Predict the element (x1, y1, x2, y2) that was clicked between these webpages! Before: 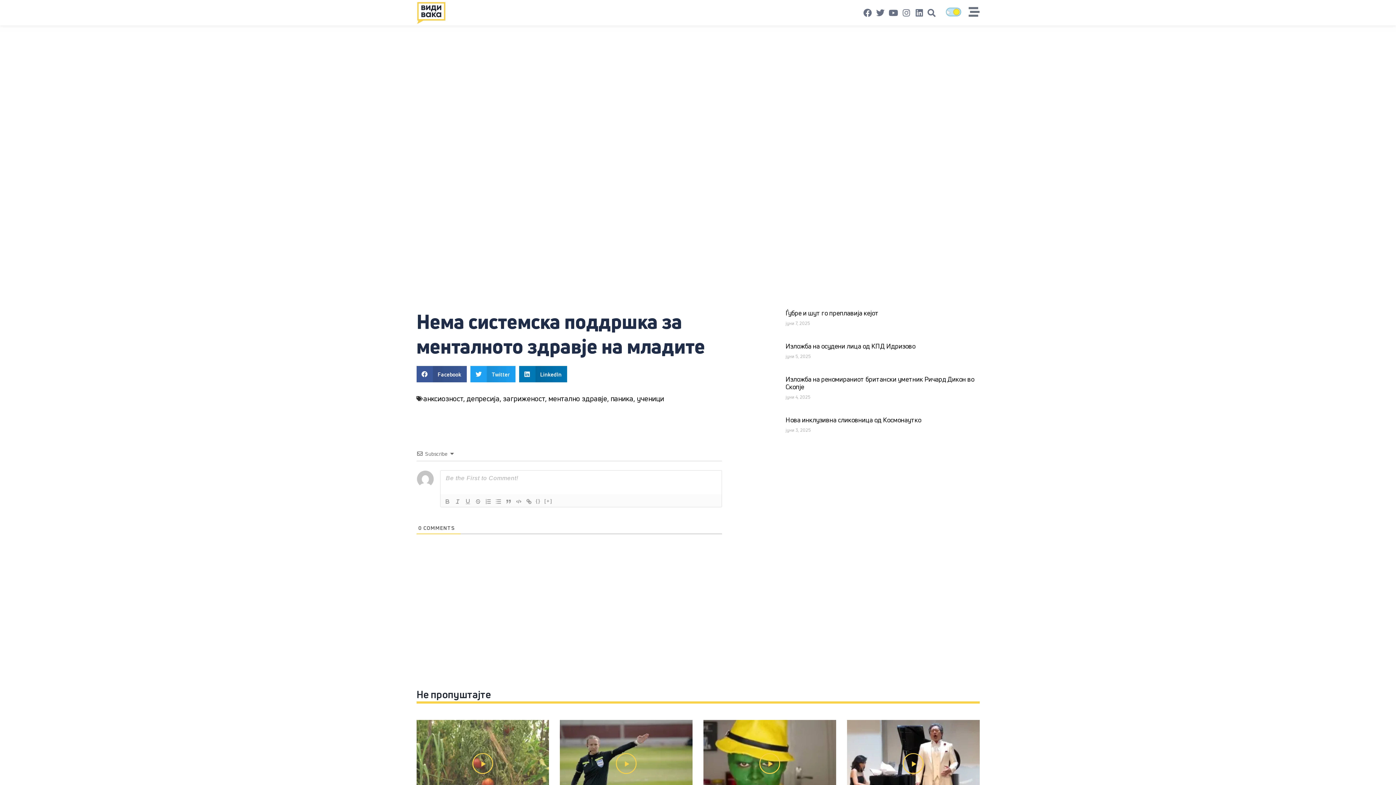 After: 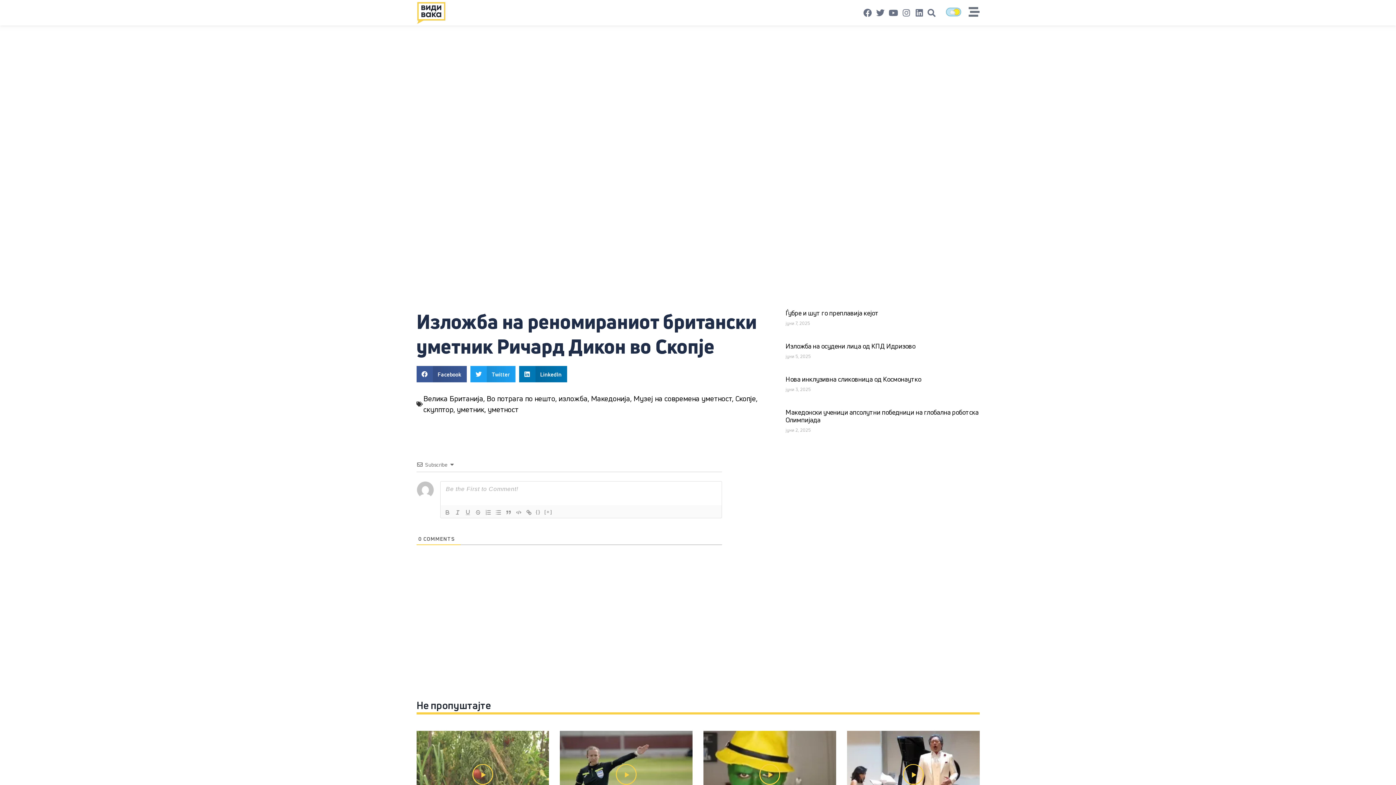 Action: label: Изложба на реномираниот британски уметник Ричард Дикон во Скопје bbox: (785, 374, 974, 391)